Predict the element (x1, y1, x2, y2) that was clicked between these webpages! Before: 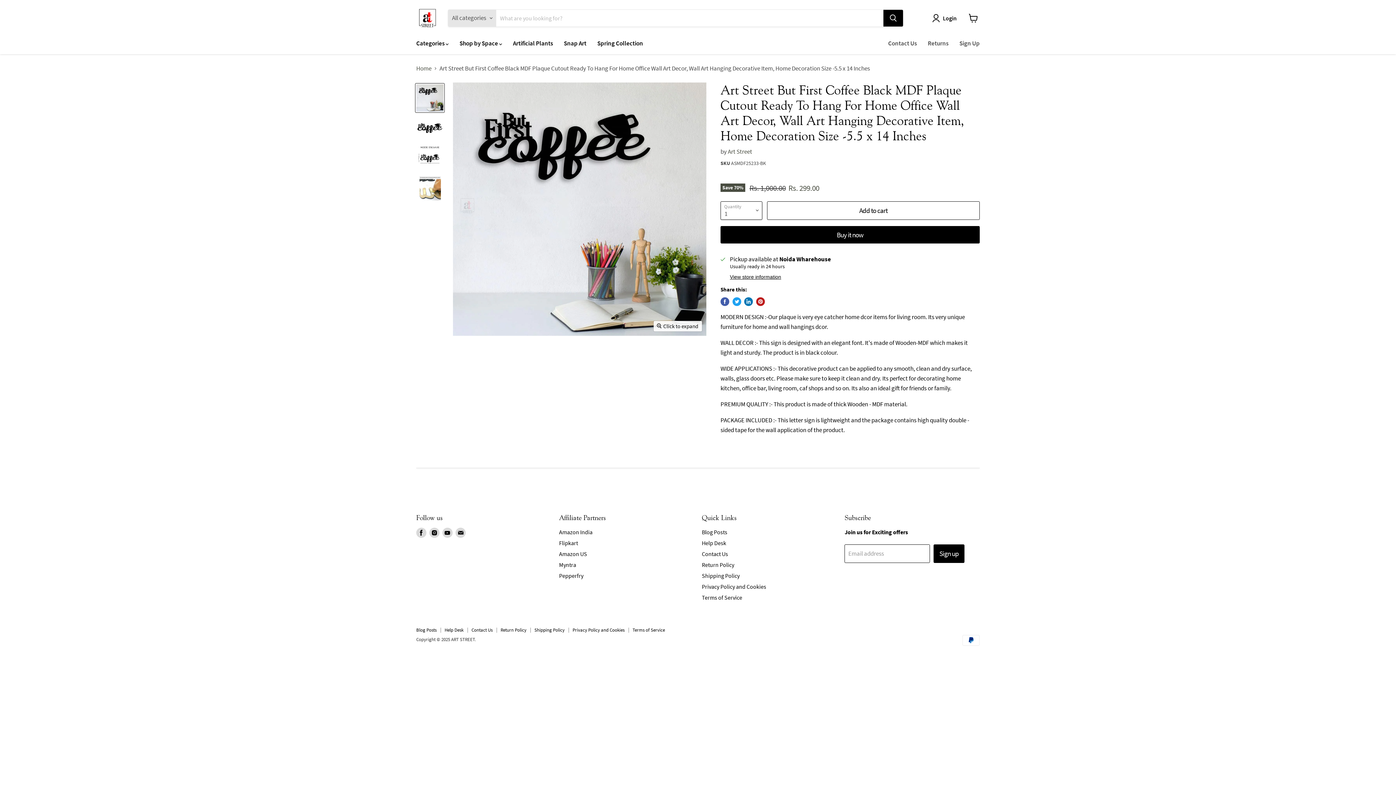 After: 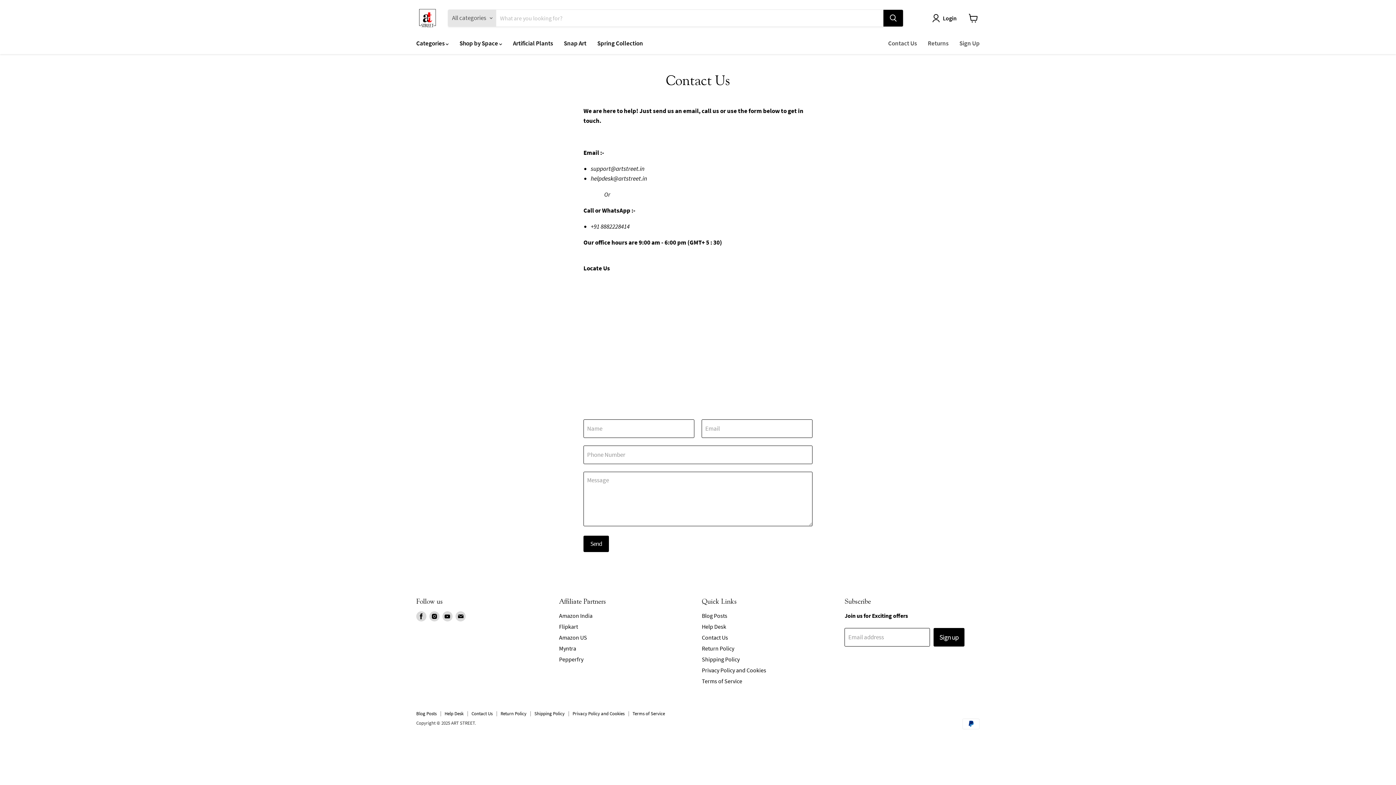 Action: bbox: (882, 35, 922, 51) label: Contact Us